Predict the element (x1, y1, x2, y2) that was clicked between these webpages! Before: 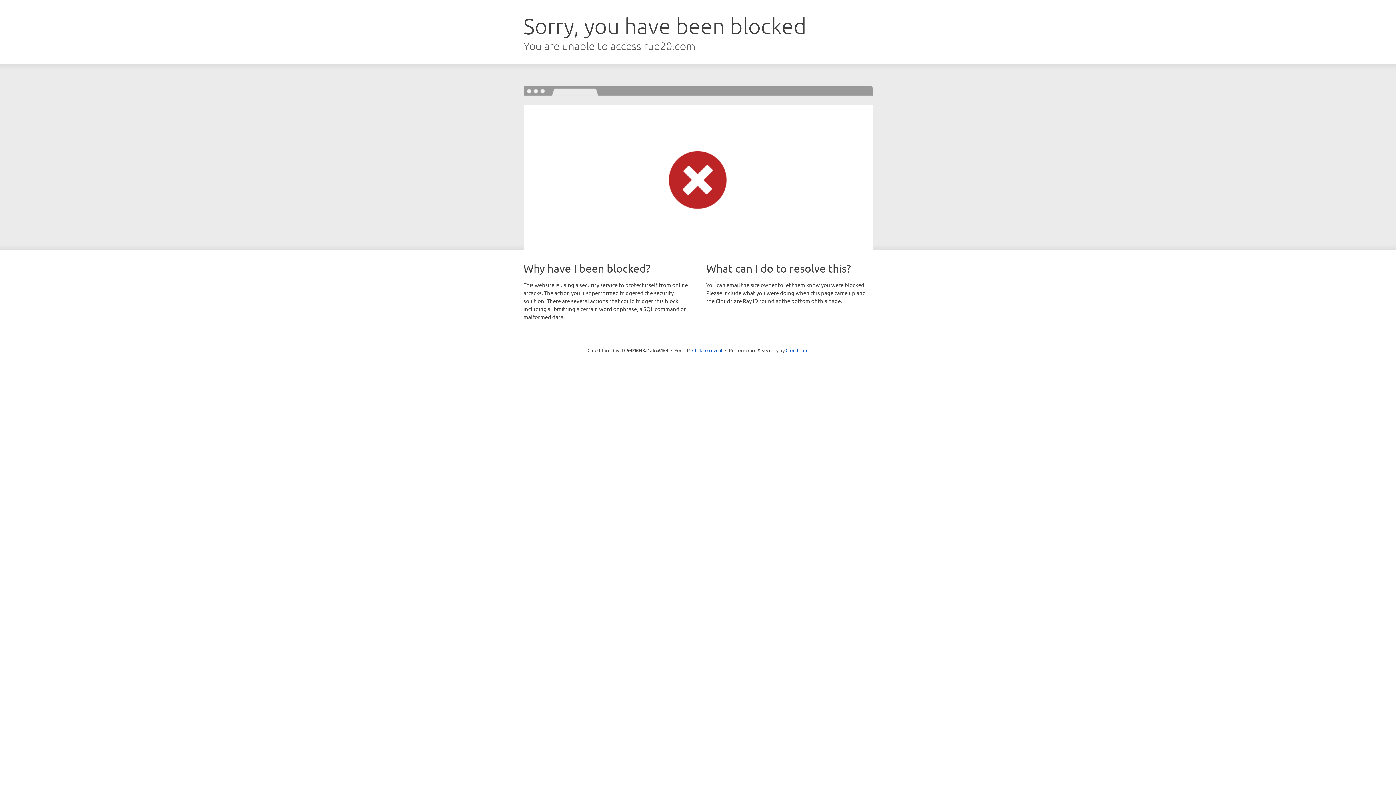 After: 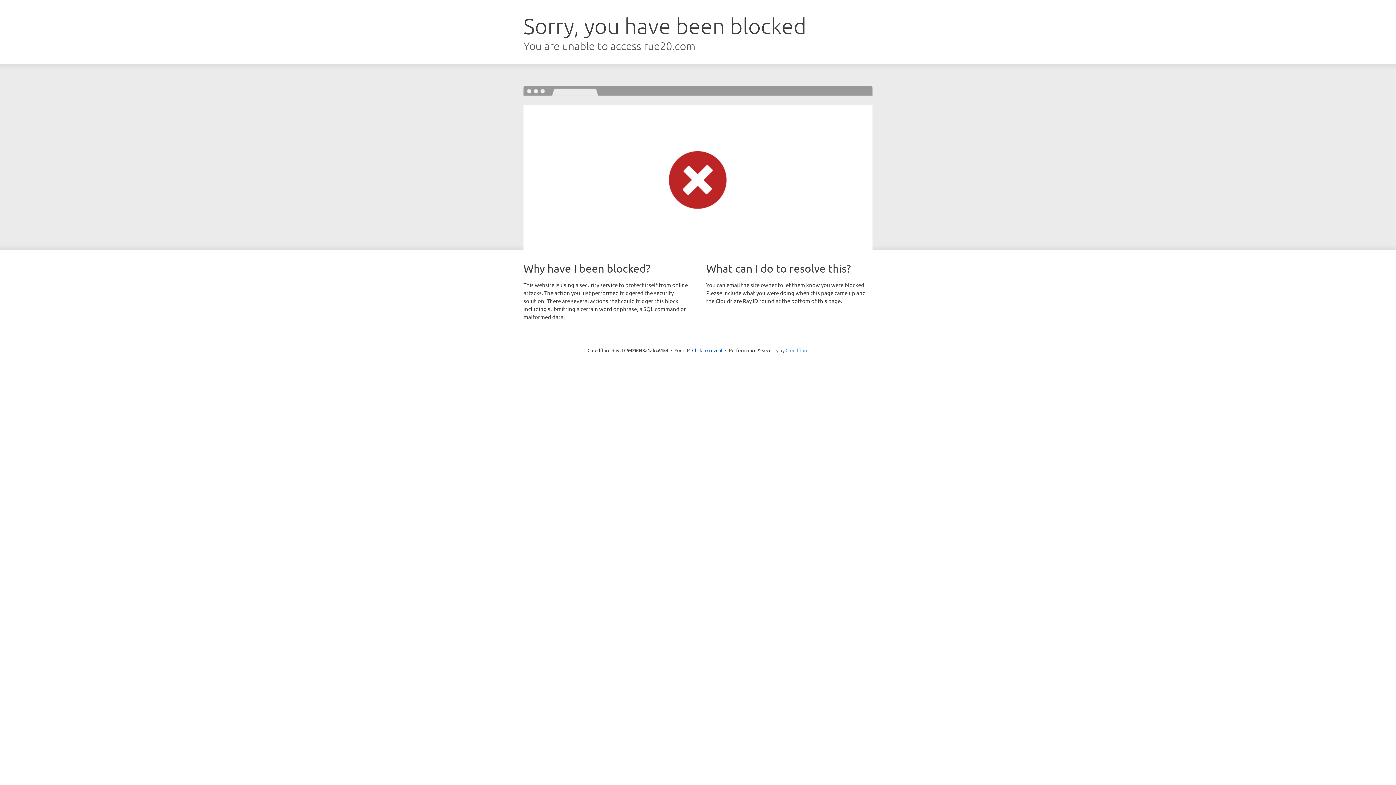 Action: label: Cloudflare bbox: (785, 347, 808, 353)